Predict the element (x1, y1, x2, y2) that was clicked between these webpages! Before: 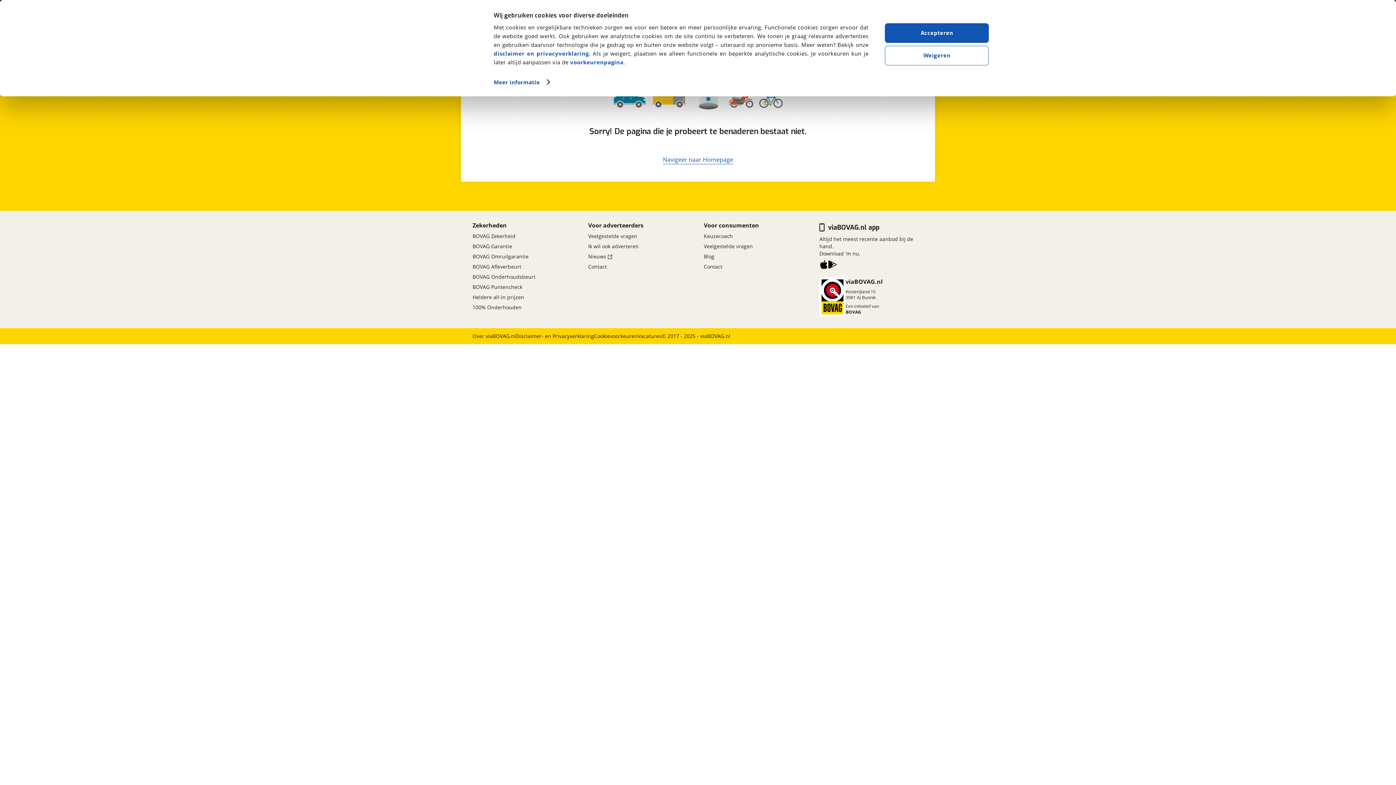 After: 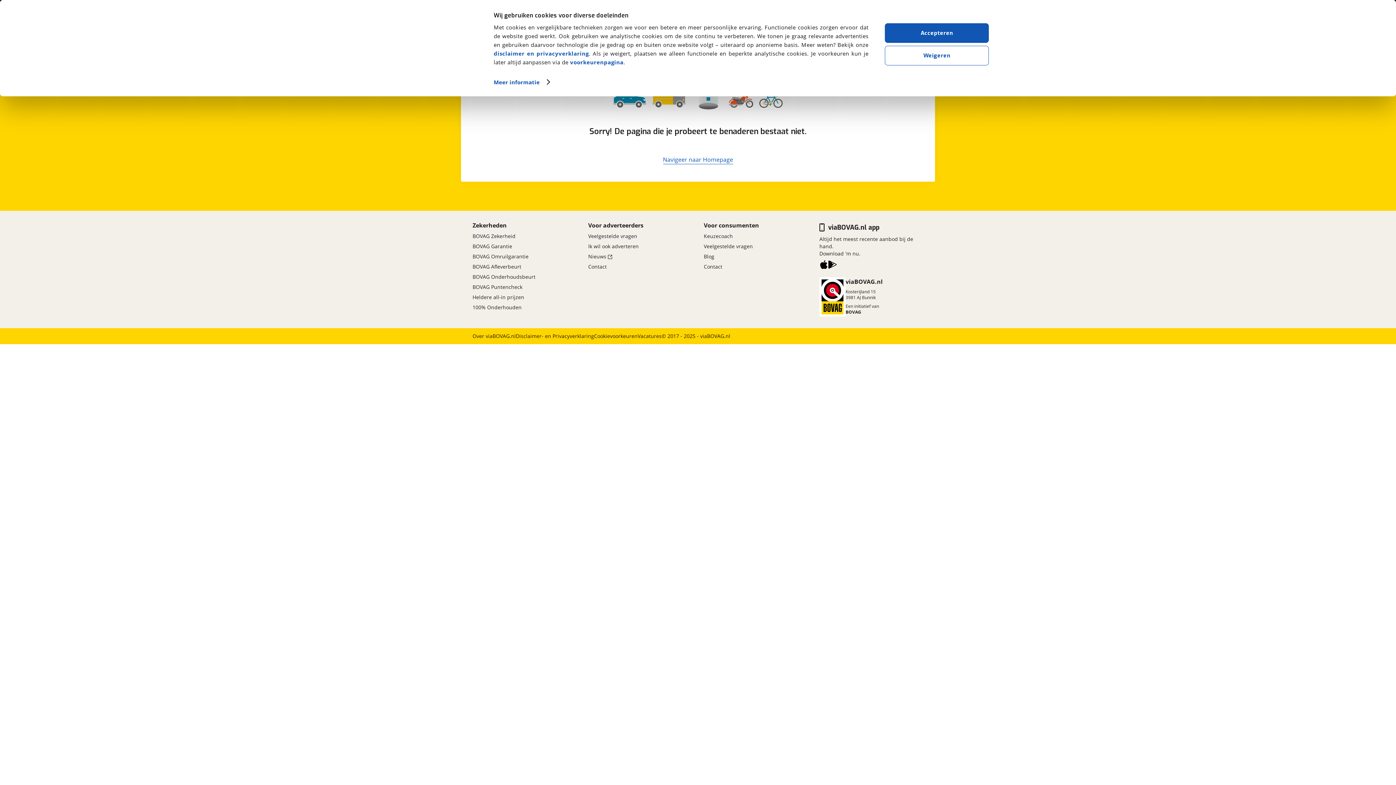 Action: bbox: (819, 260, 828, 271) label: Download viaBOVAG.nl op iPhone